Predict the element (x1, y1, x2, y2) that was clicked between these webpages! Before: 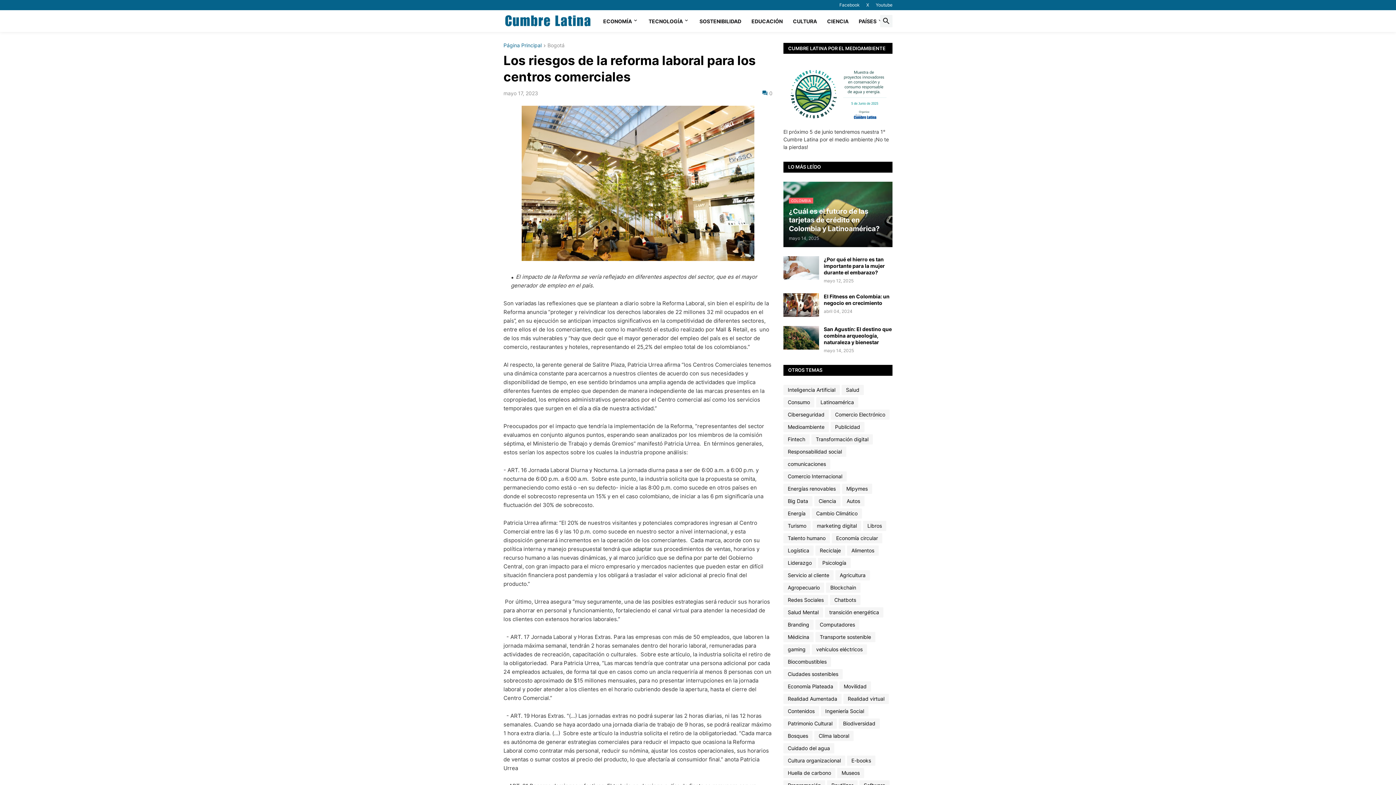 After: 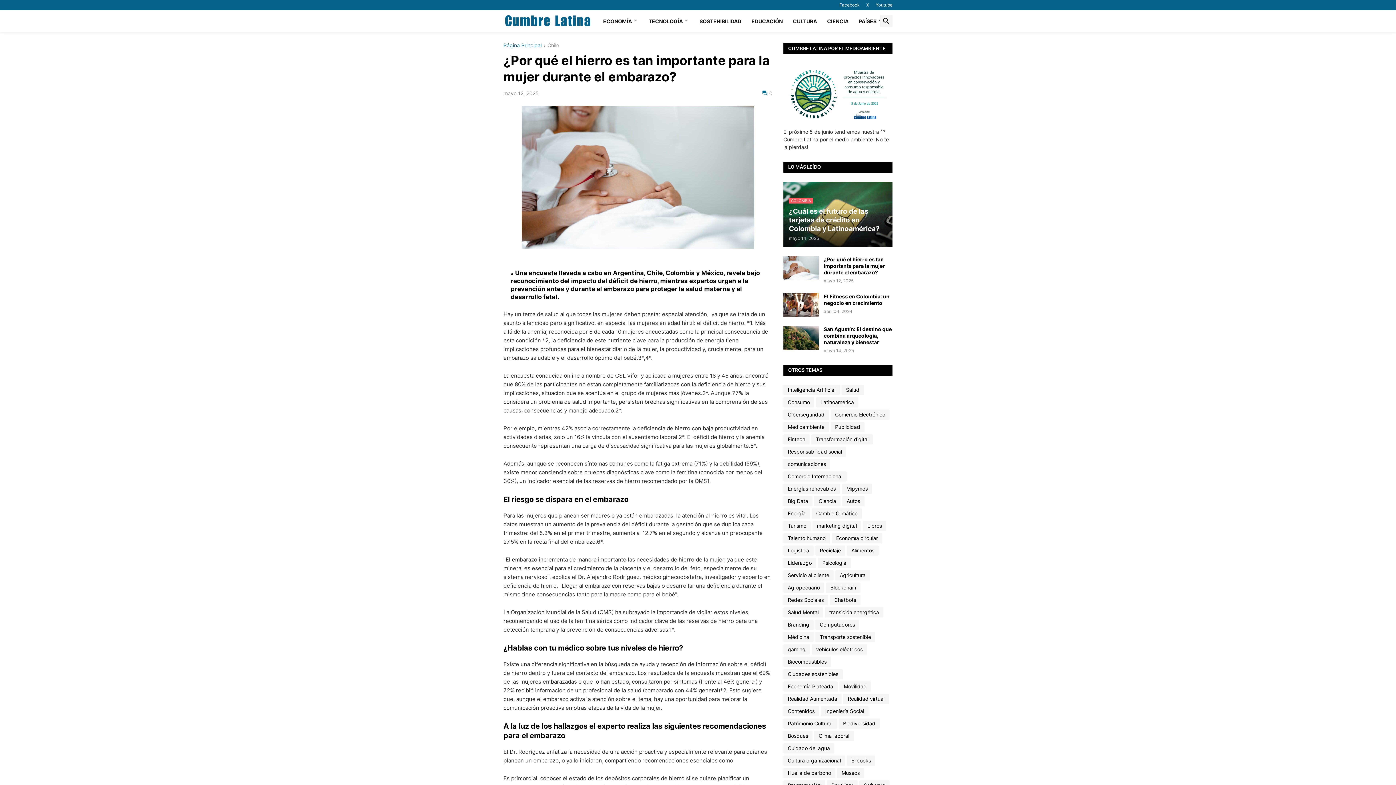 Action: bbox: (824, 256, 892, 275) label: ¿Por qué el hierro es tan importante para la mujer durante el embarazo?